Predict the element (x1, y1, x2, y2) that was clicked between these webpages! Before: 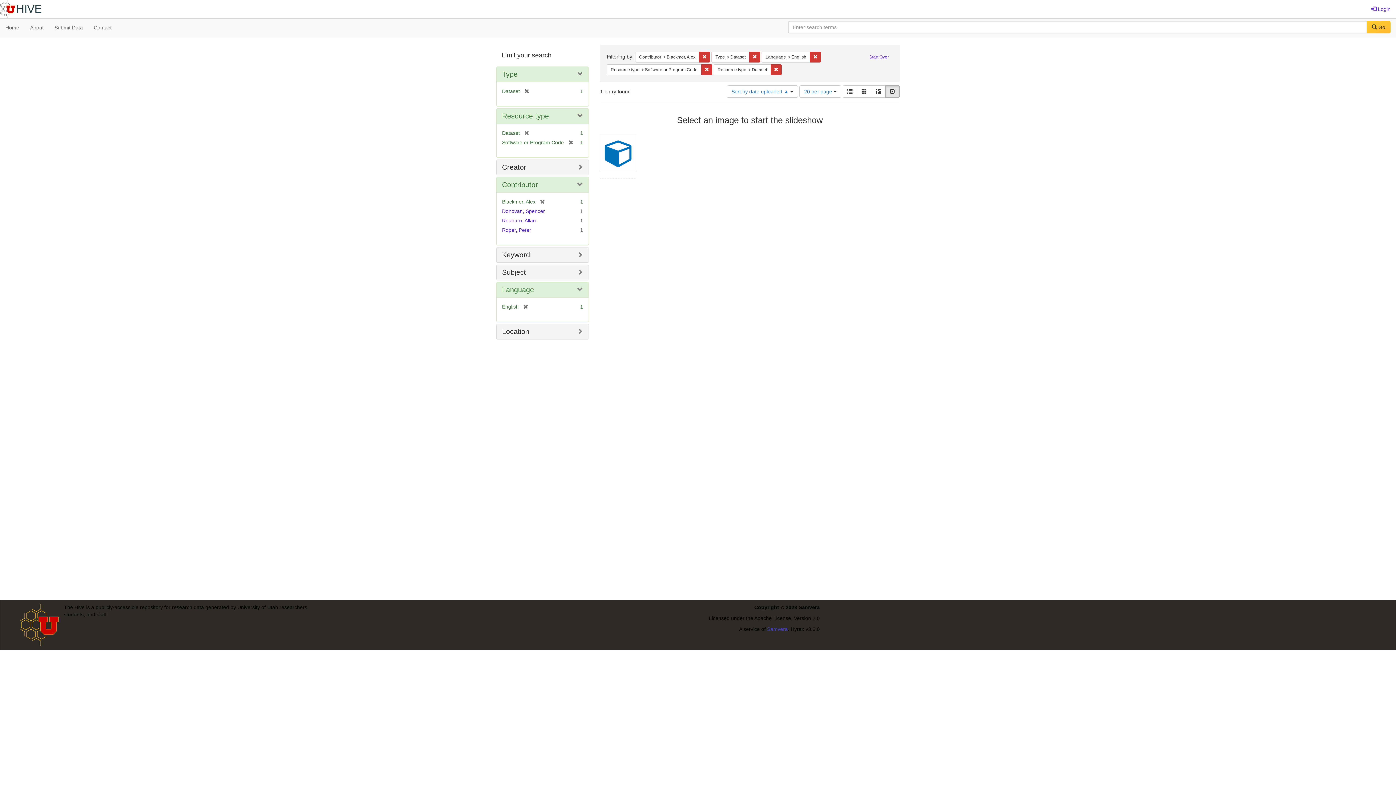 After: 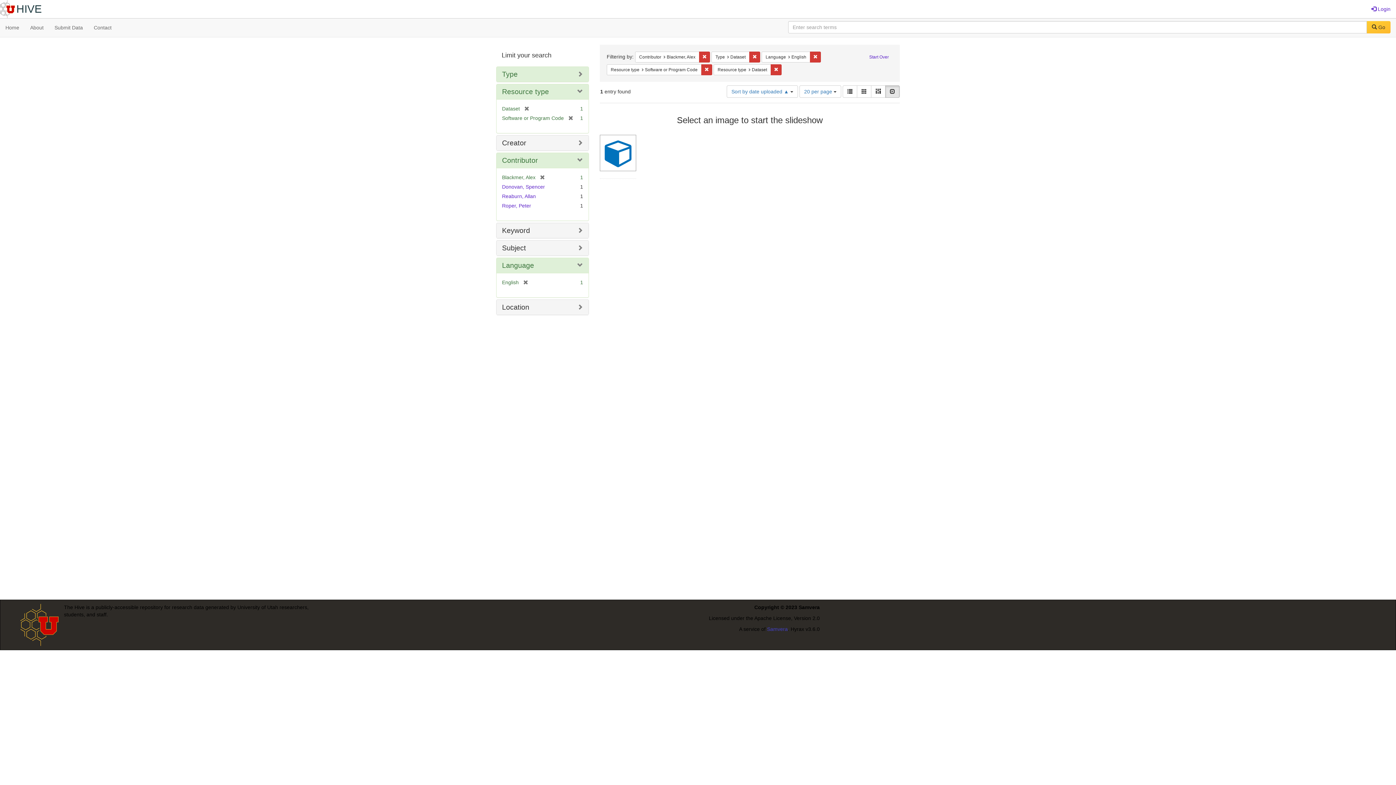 Action: bbox: (502, 70, 517, 78) label: Type